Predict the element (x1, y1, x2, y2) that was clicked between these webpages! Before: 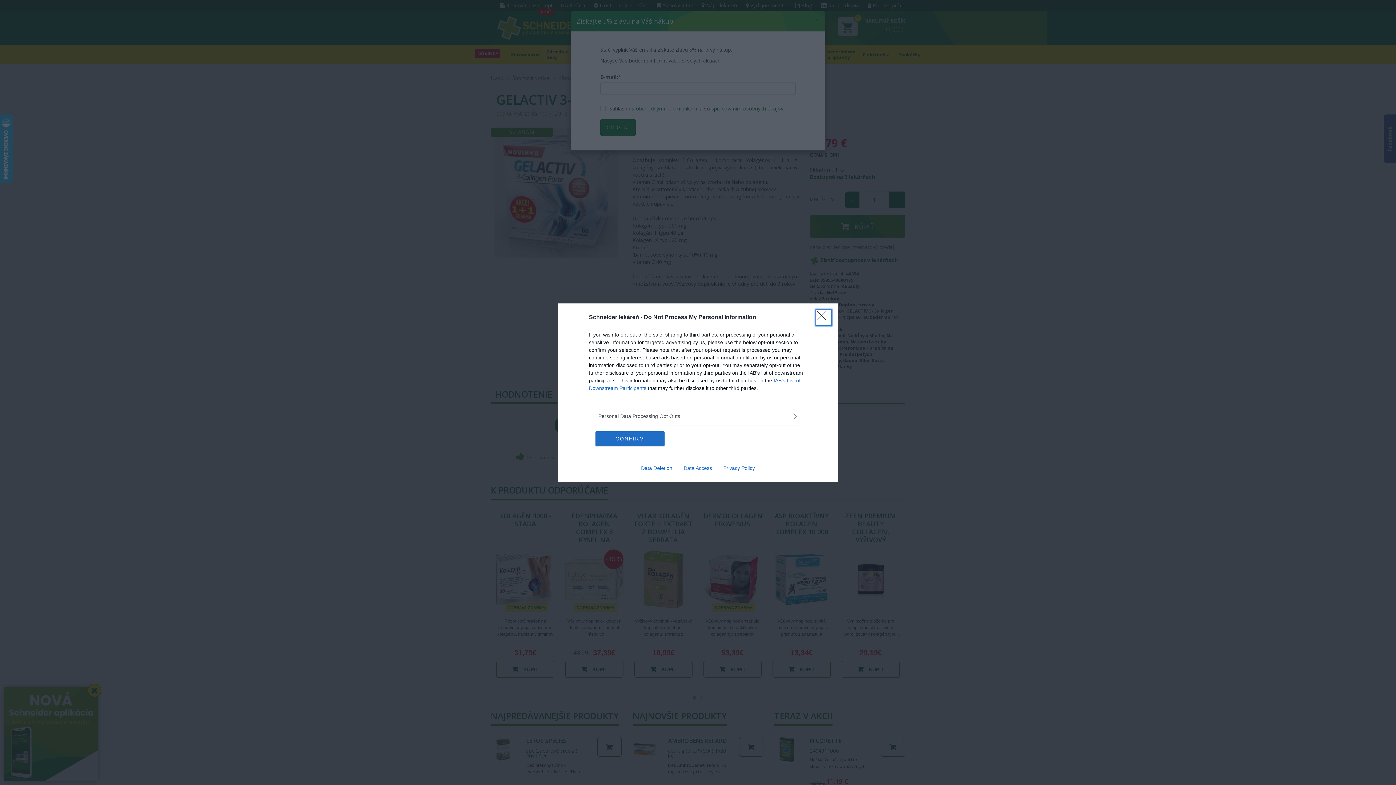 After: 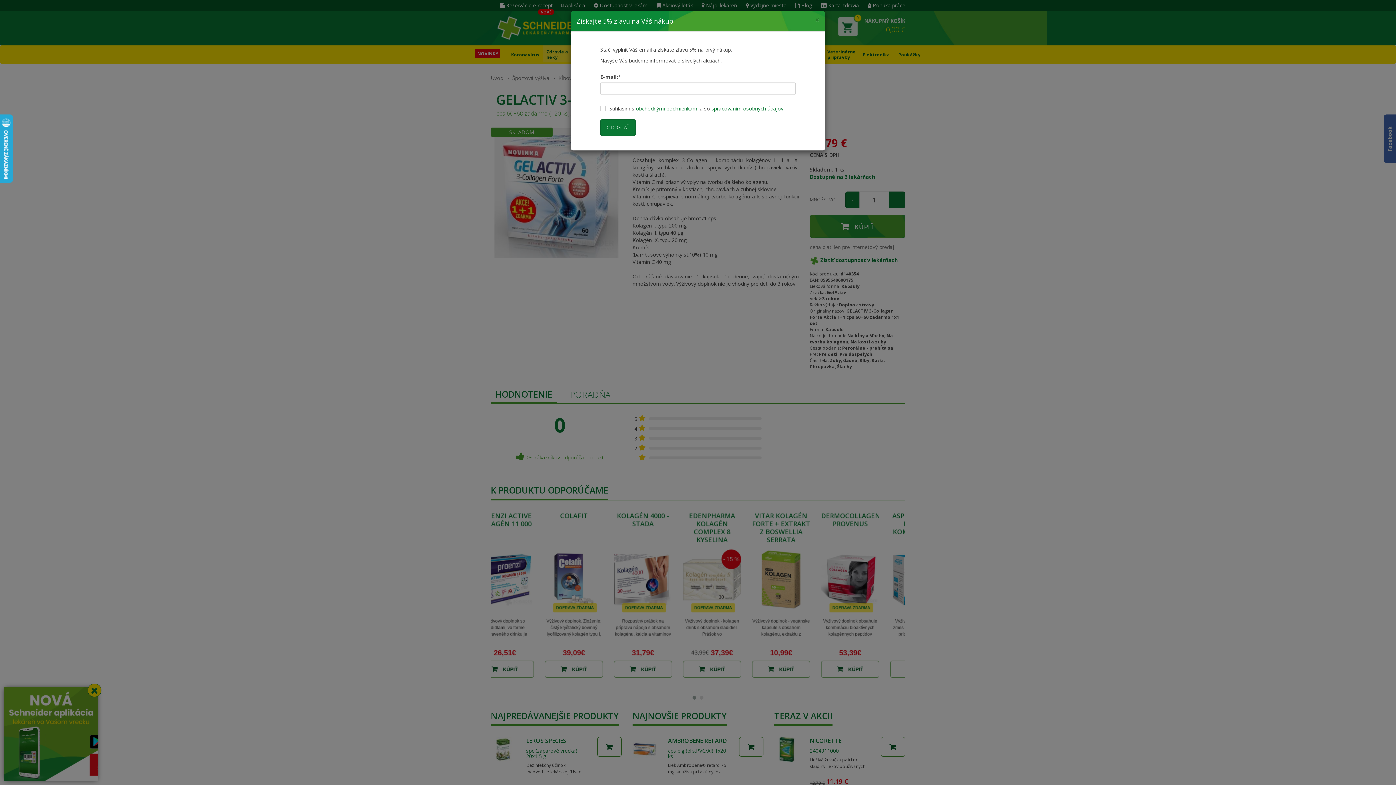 Action: label: CONFIRM bbox: (595, 431, 664, 446)